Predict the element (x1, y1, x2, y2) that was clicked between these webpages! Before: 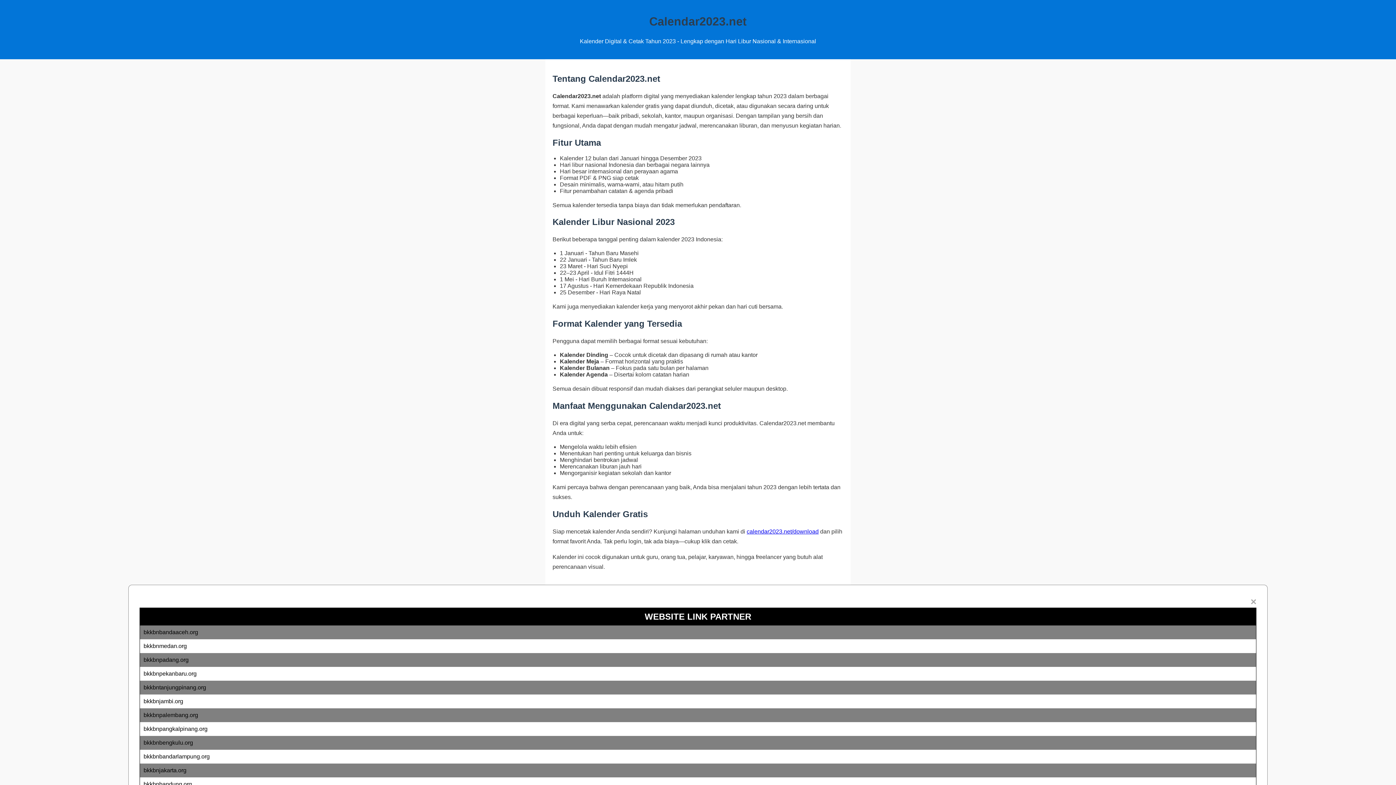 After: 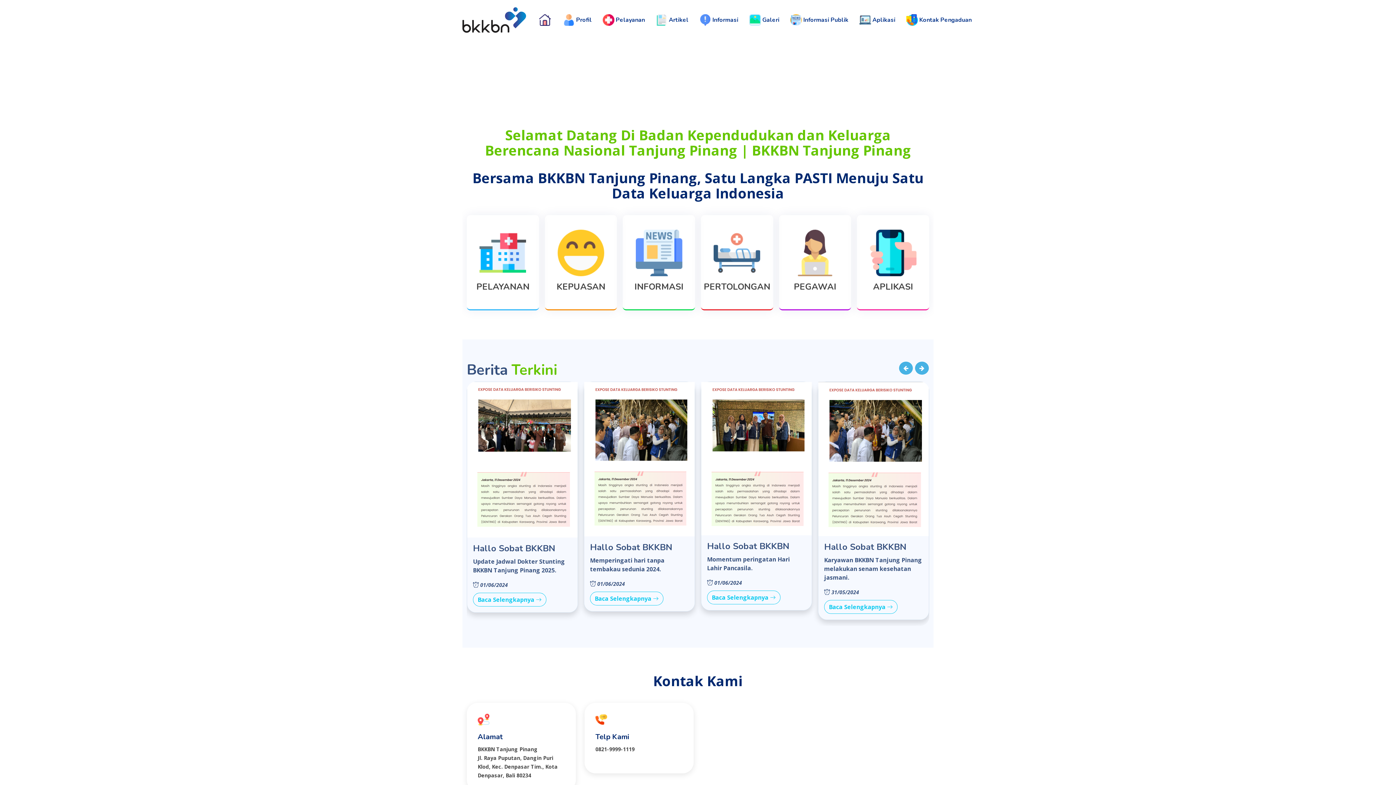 Action: label: bkkbntanjungpinang.org bbox: (143, 684, 206, 690)